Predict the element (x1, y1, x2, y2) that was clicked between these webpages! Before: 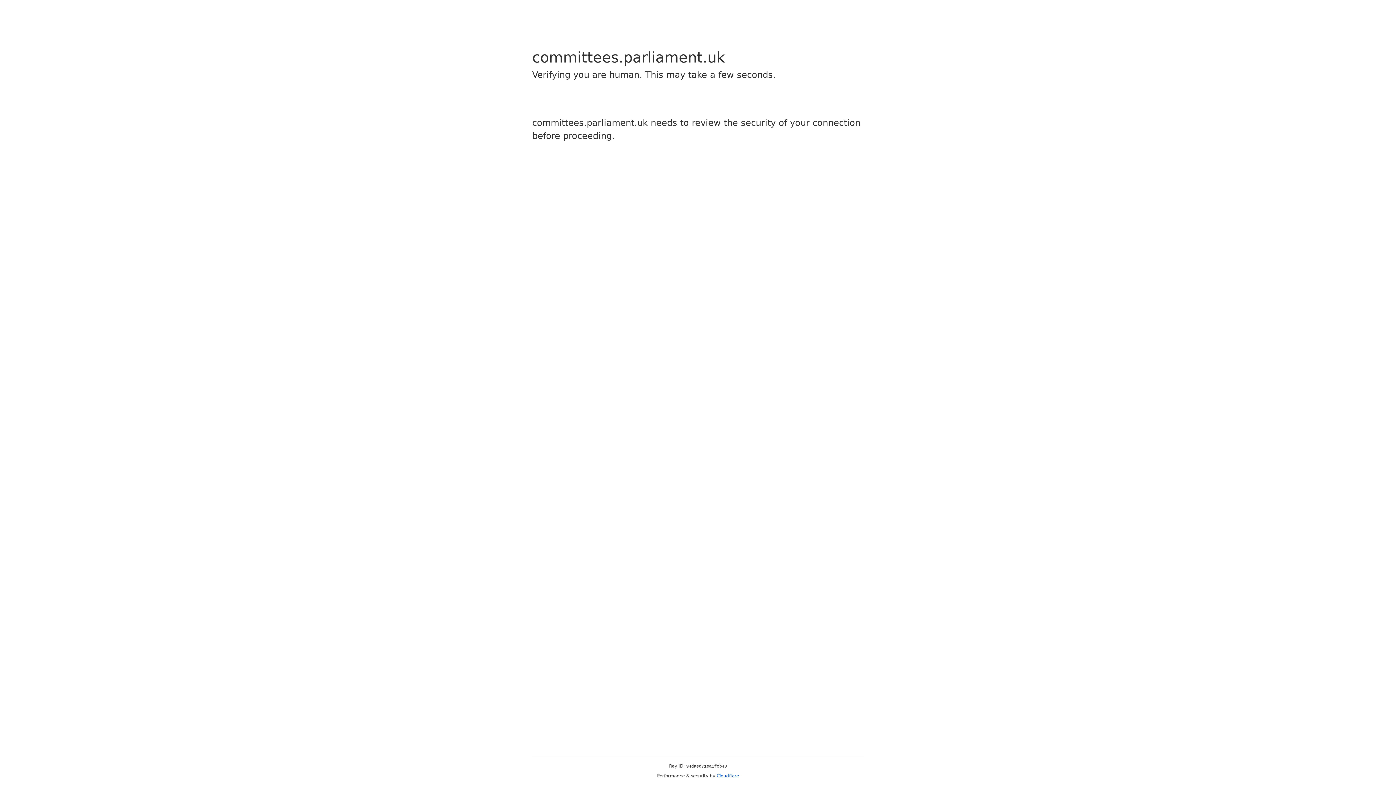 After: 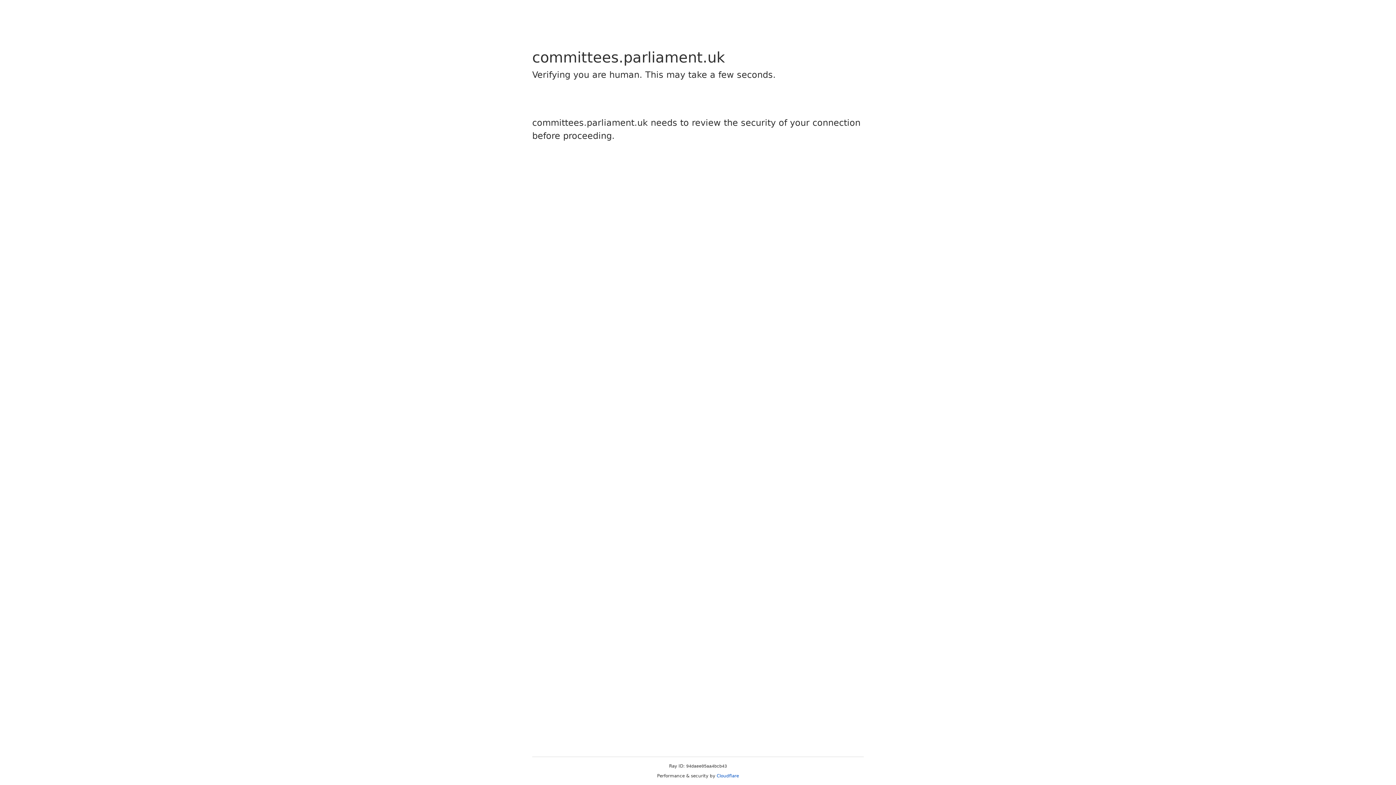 Action: bbox: (716, 773, 739, 778) label: Cloudflare